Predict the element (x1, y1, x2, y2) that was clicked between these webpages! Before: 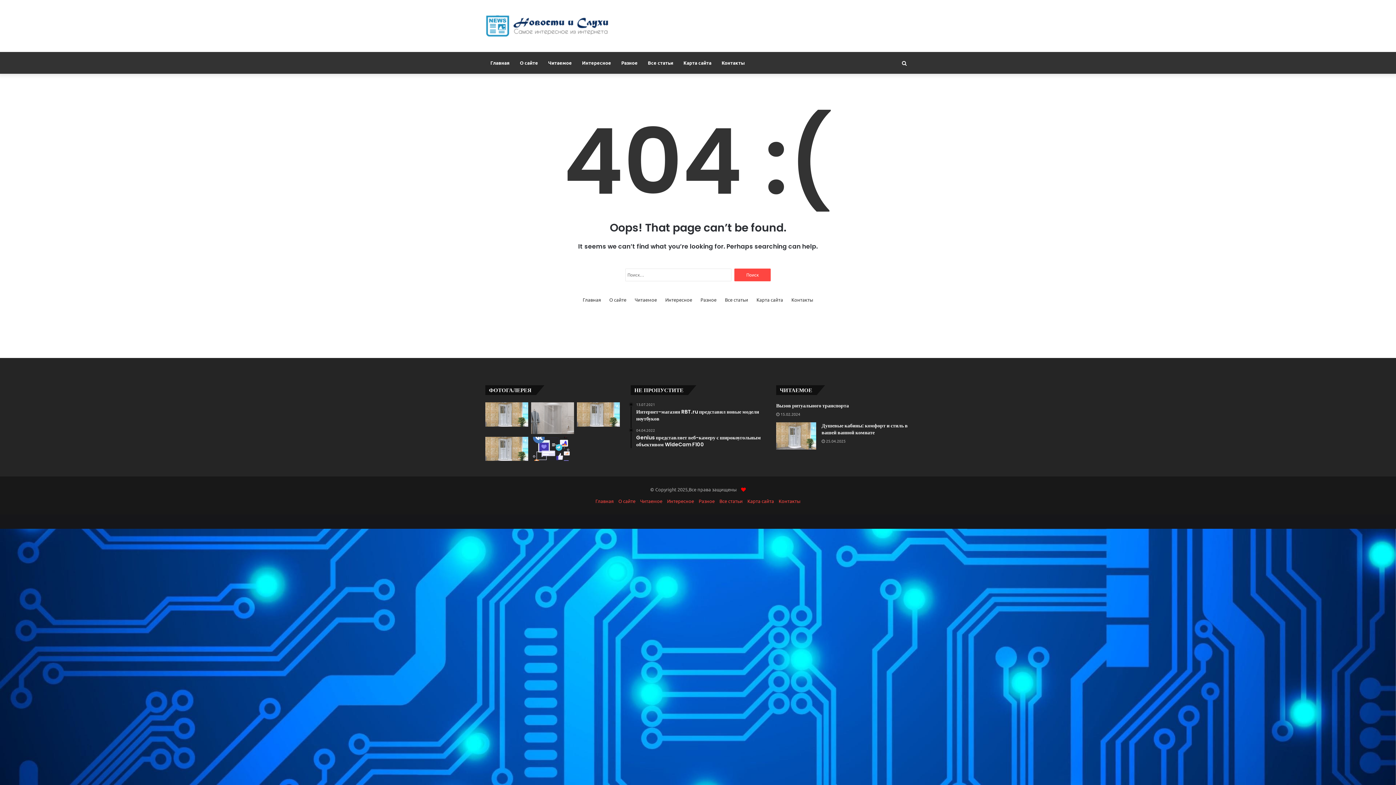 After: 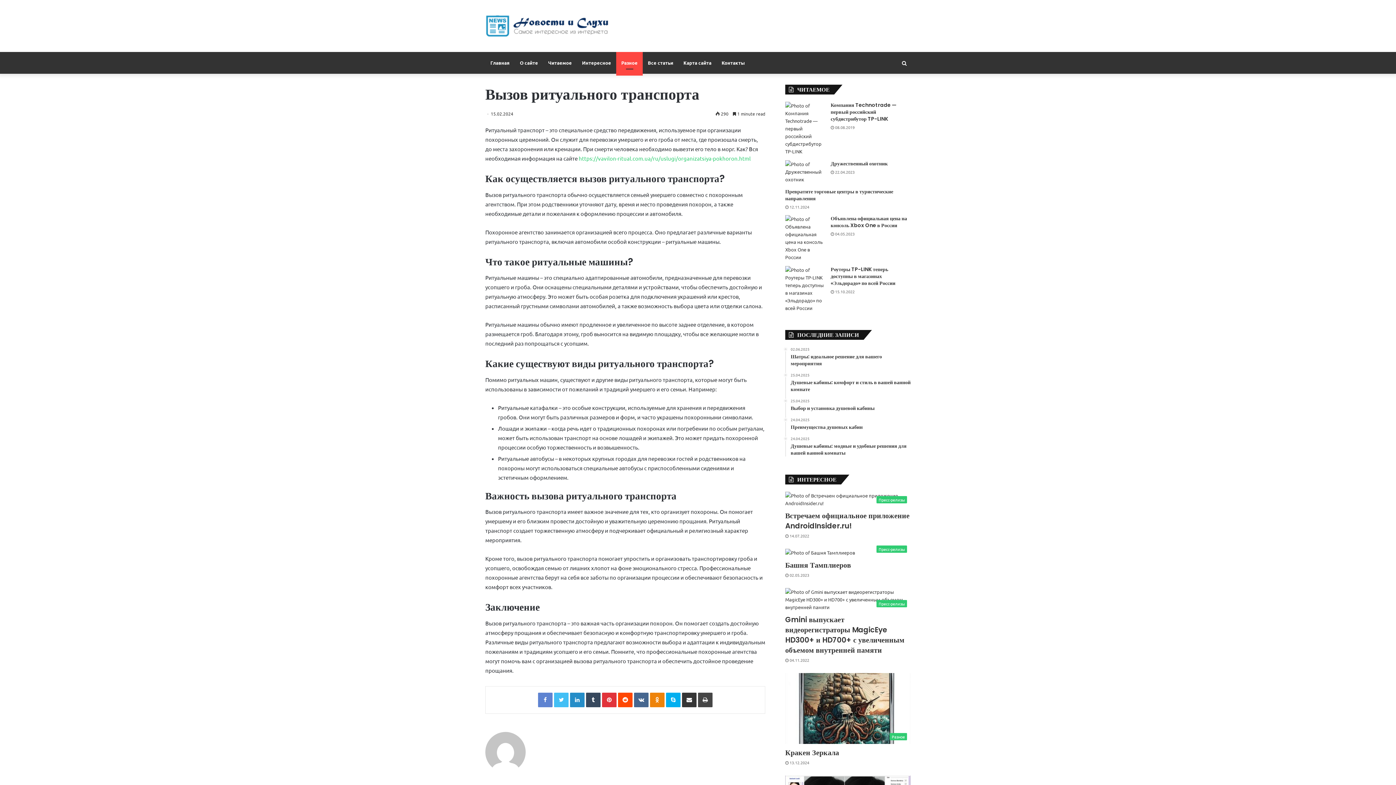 Action: label: Вызов ритуального транспорта bbox: (776, 402, 849, 409)